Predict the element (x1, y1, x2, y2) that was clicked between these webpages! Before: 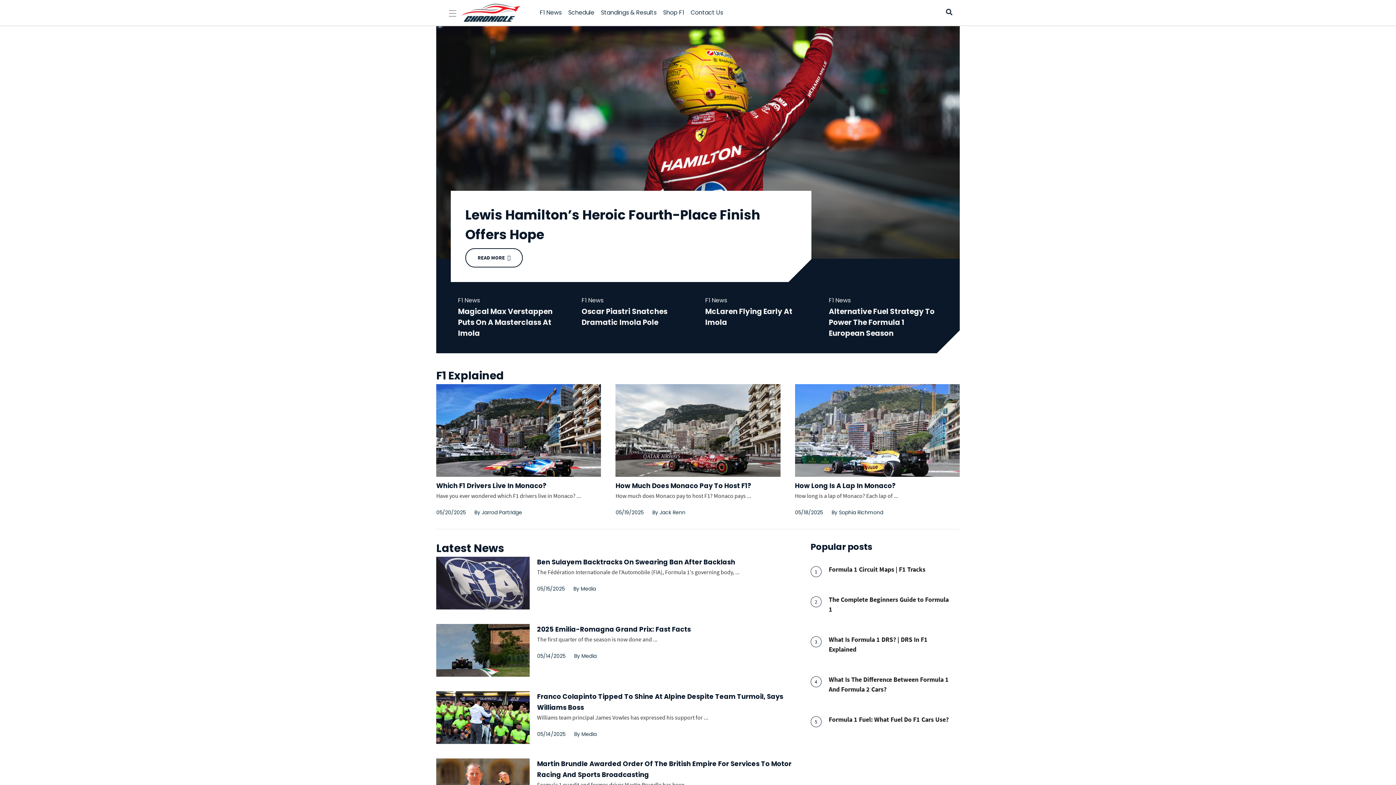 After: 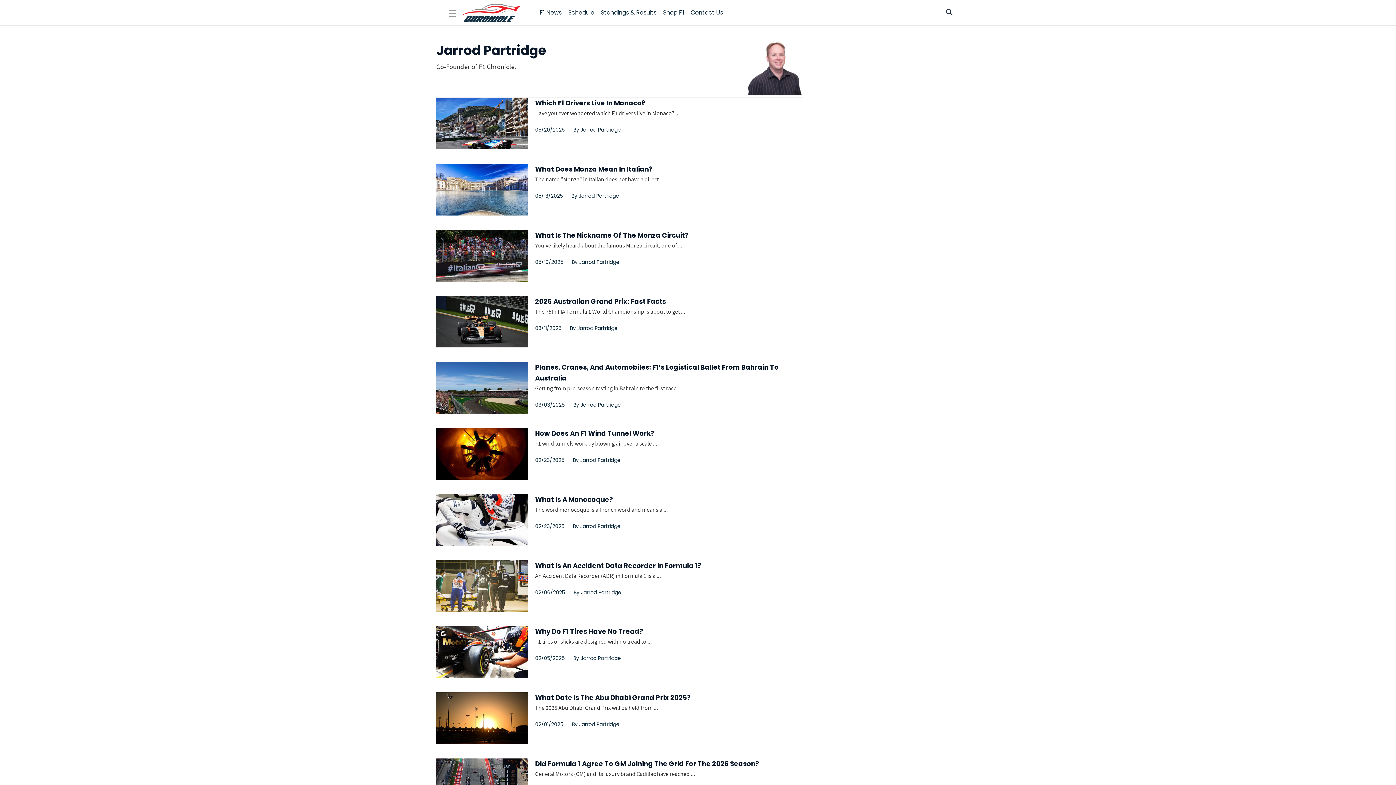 Action: label: Jarrod Partridge bbox: (481, 509, 522, 516)